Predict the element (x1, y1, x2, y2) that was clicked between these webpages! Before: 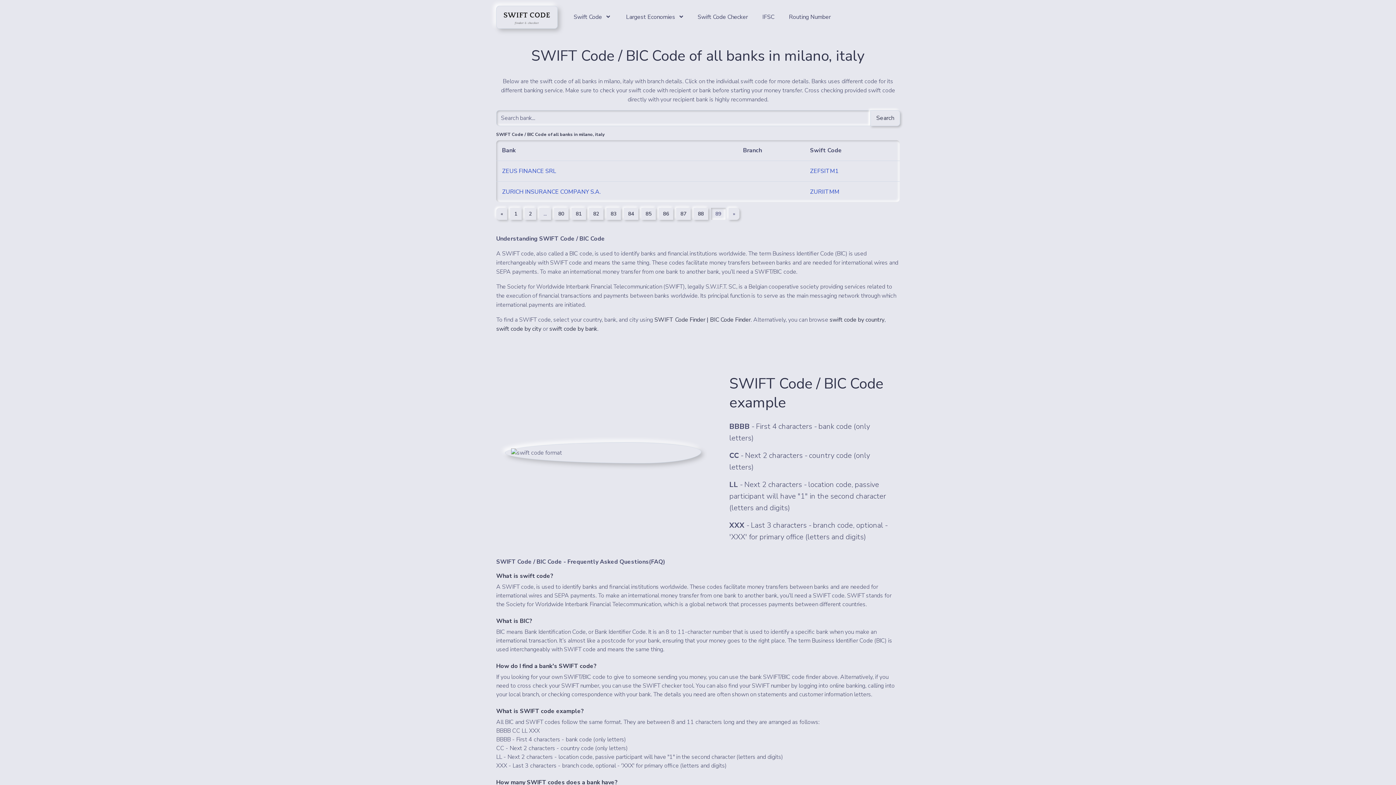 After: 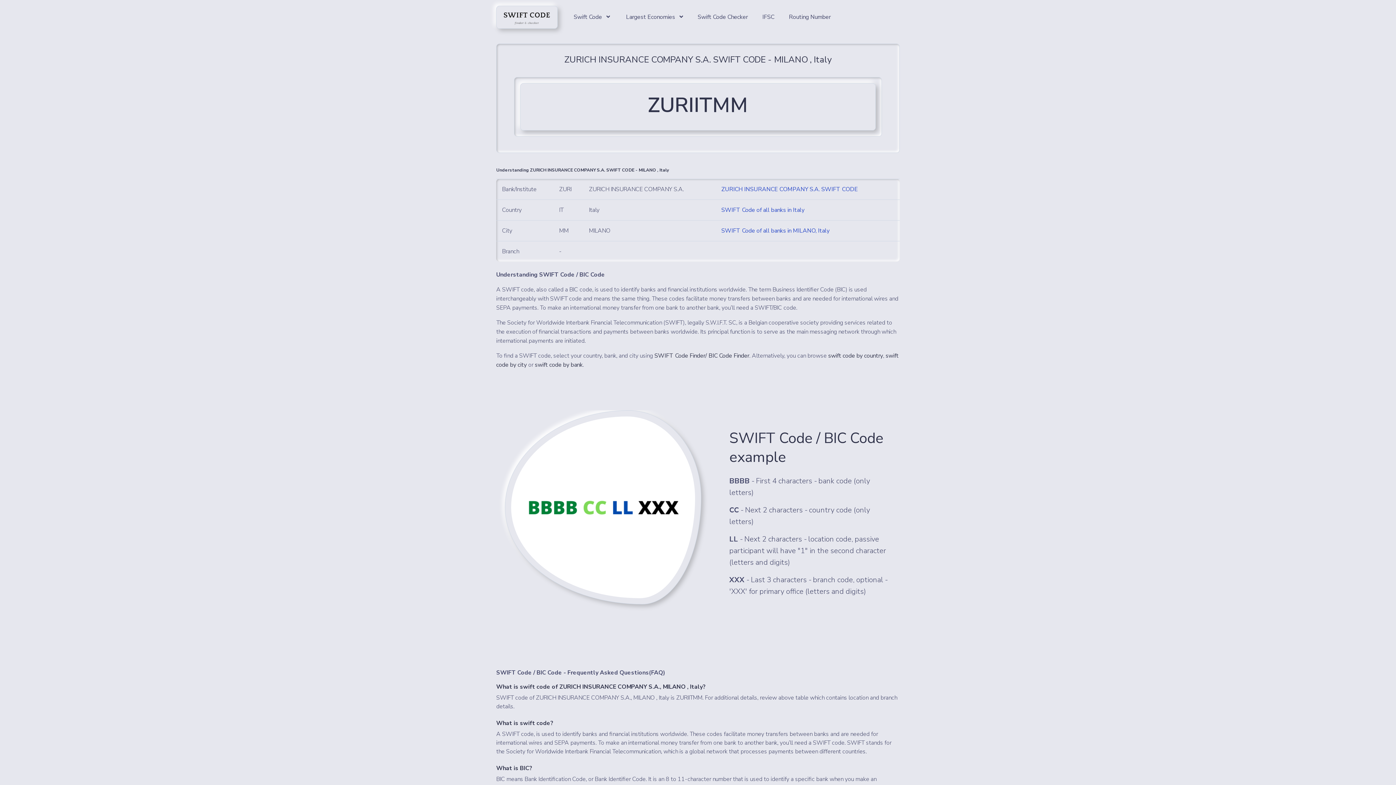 Action: label: ZURIITMM bbox: (810, 188, 839, 196)